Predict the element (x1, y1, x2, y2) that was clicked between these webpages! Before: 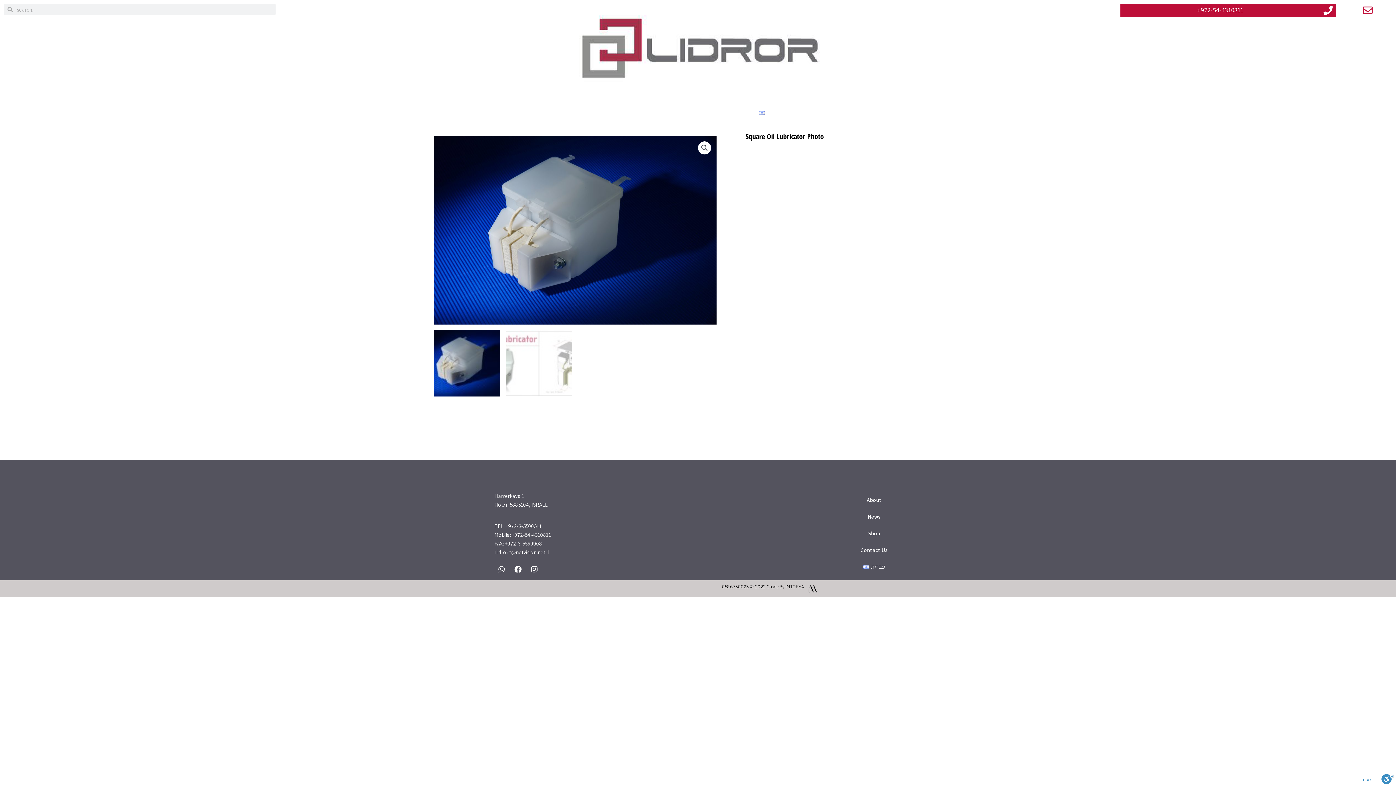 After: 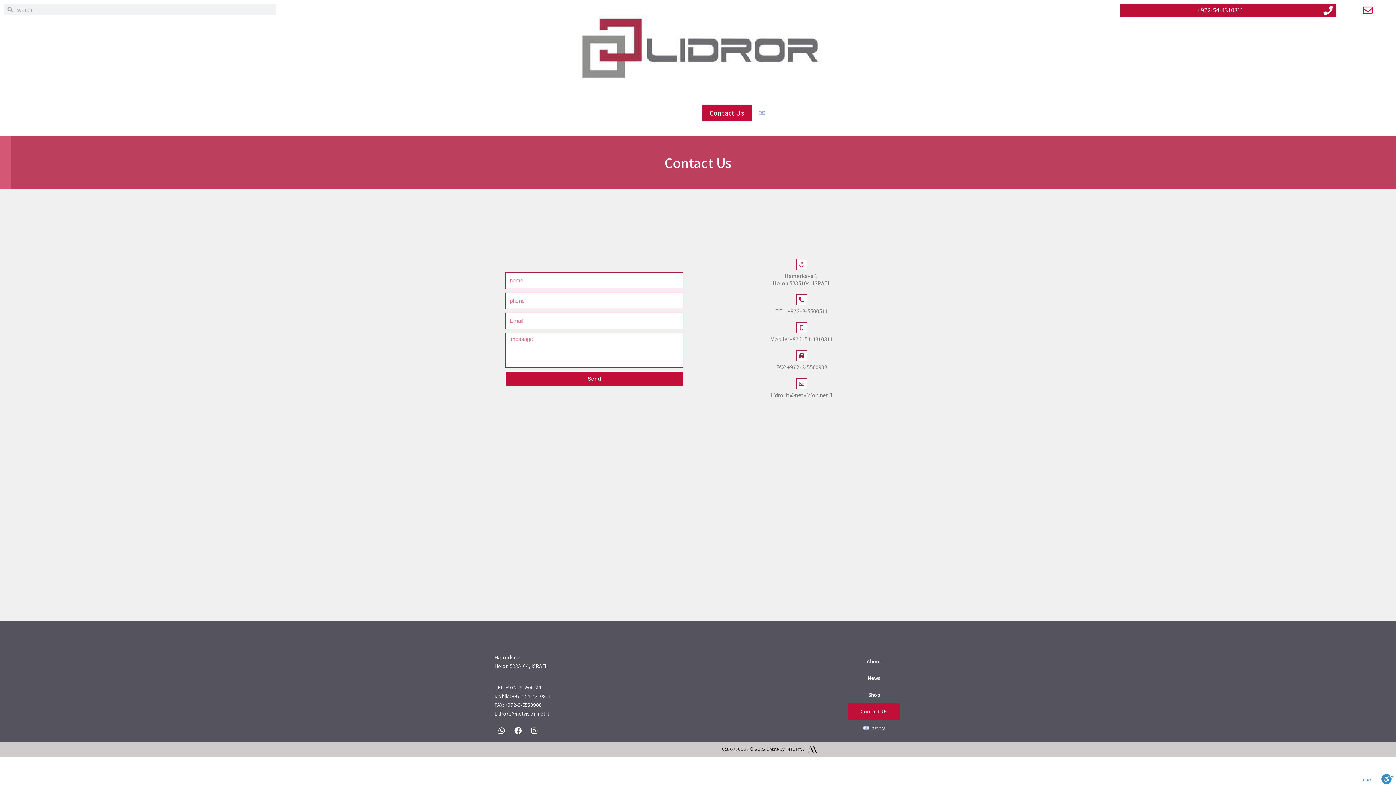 Action: bbox: (702, 104, 751, 121) label: Contact Us